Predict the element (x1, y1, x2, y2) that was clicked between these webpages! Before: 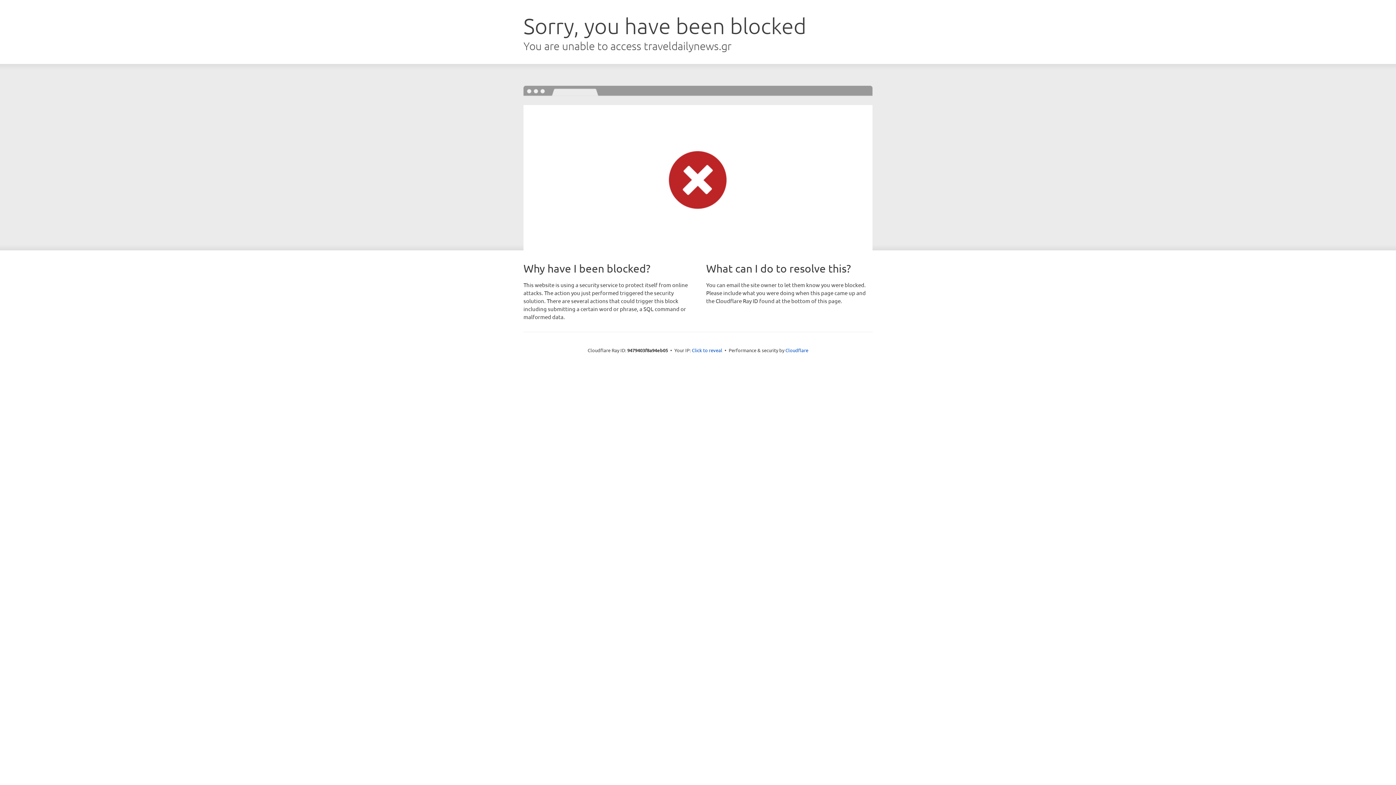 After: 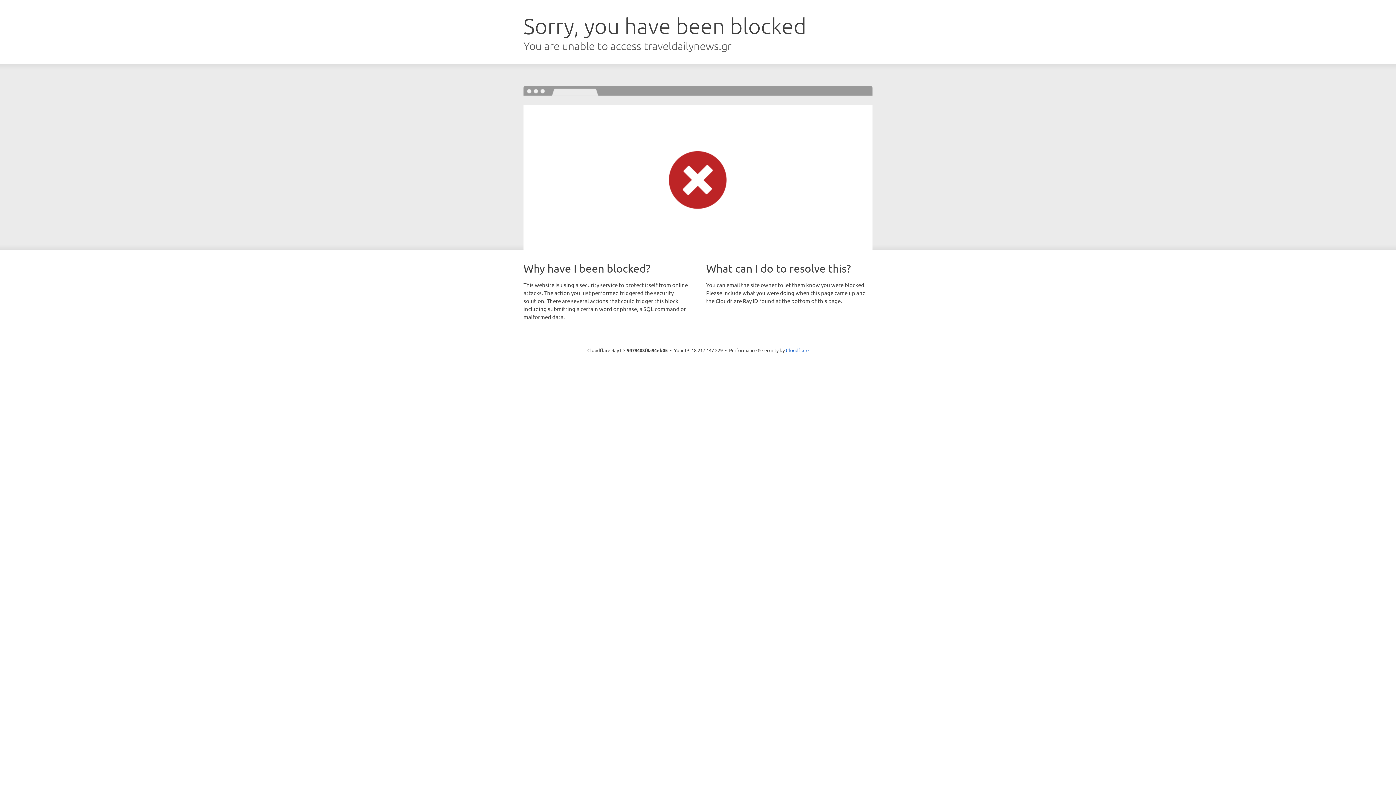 Action: bbox: (692, 346, 722, 353) label: Click to reveal